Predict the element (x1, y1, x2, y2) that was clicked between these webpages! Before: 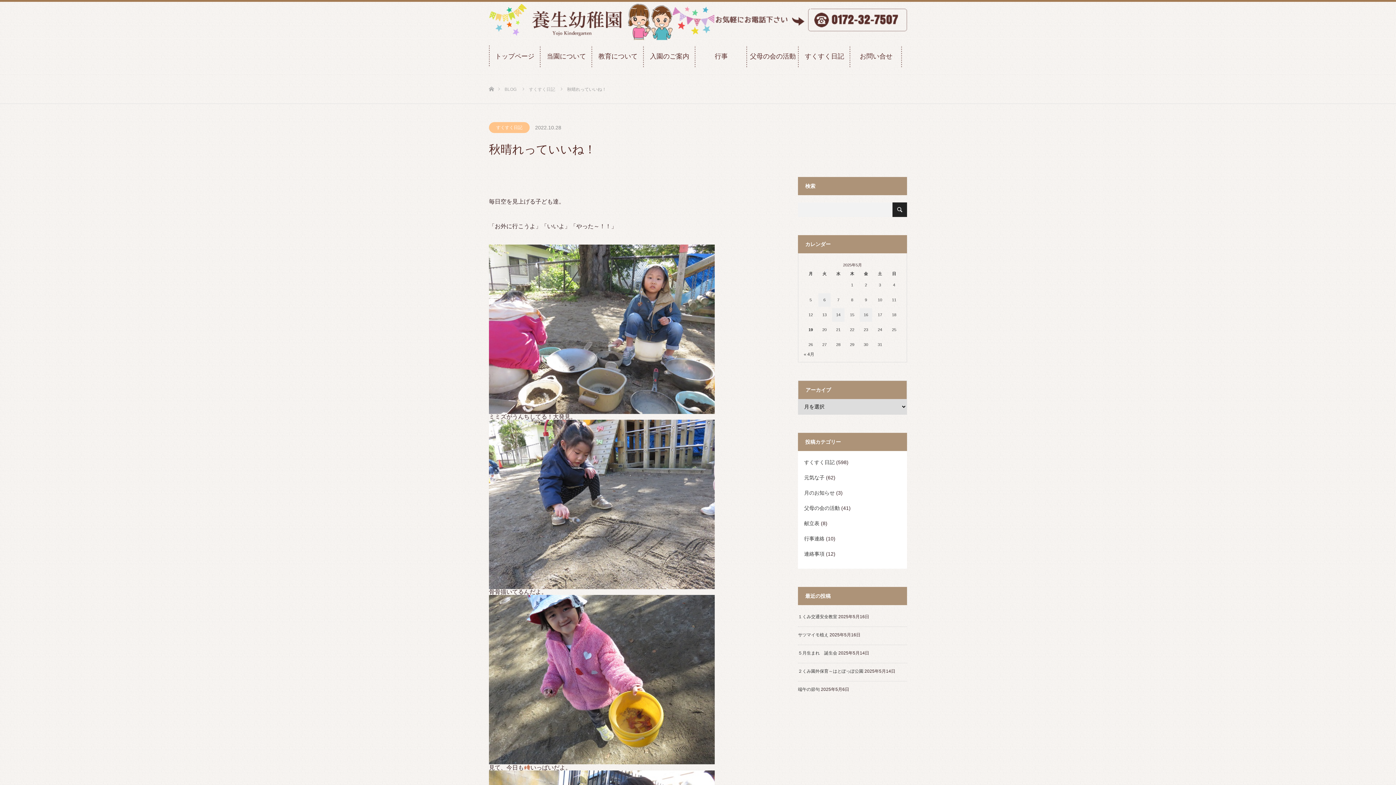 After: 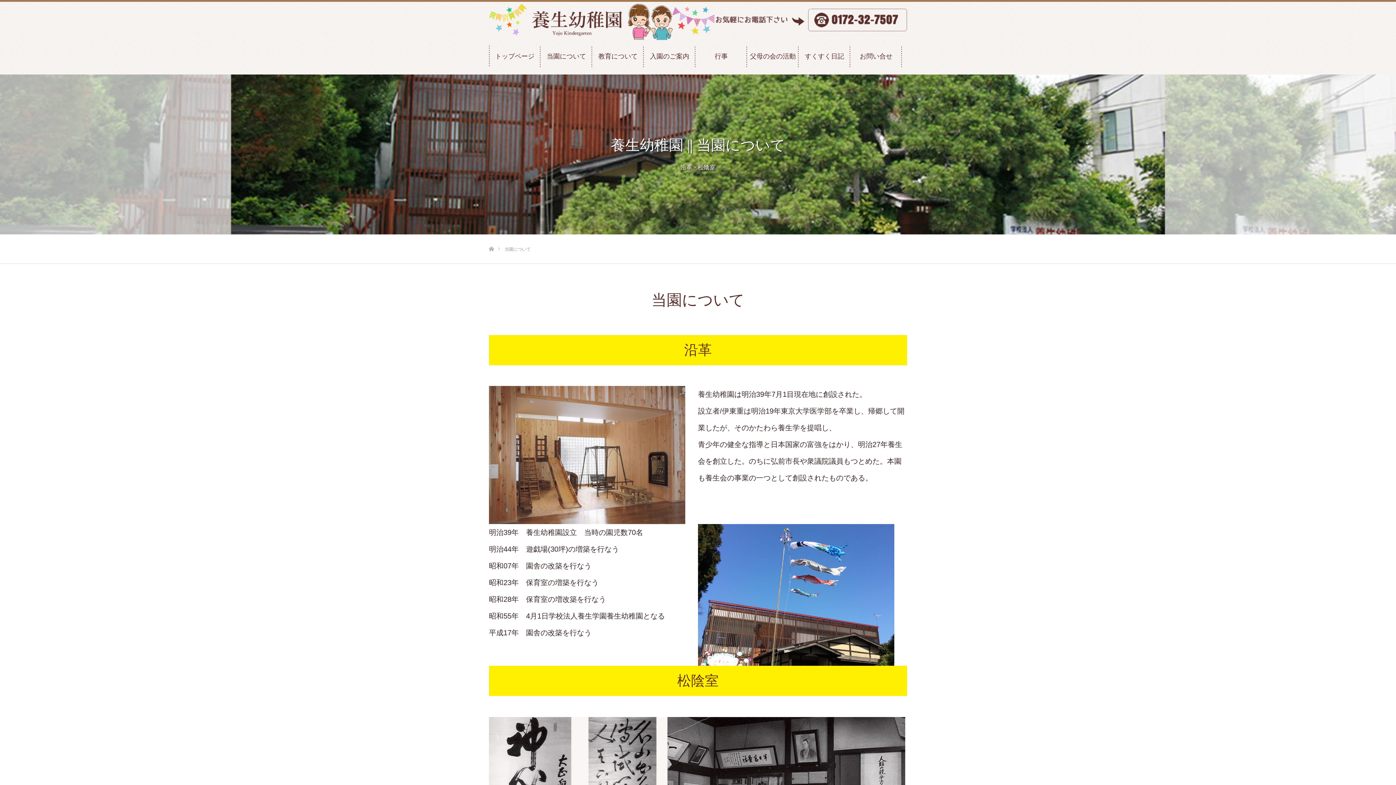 Action: bbox: (540, 45, 592, 78) label: 当園について